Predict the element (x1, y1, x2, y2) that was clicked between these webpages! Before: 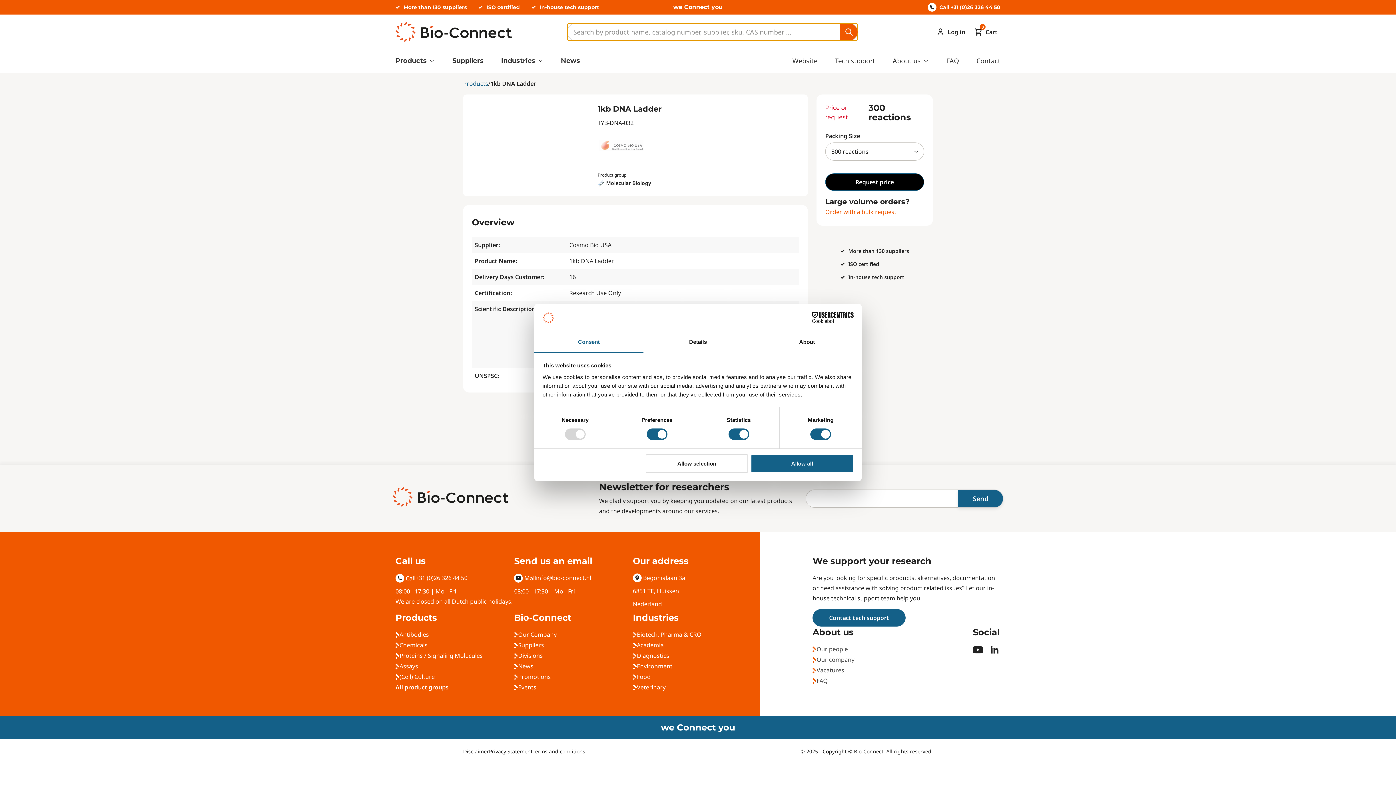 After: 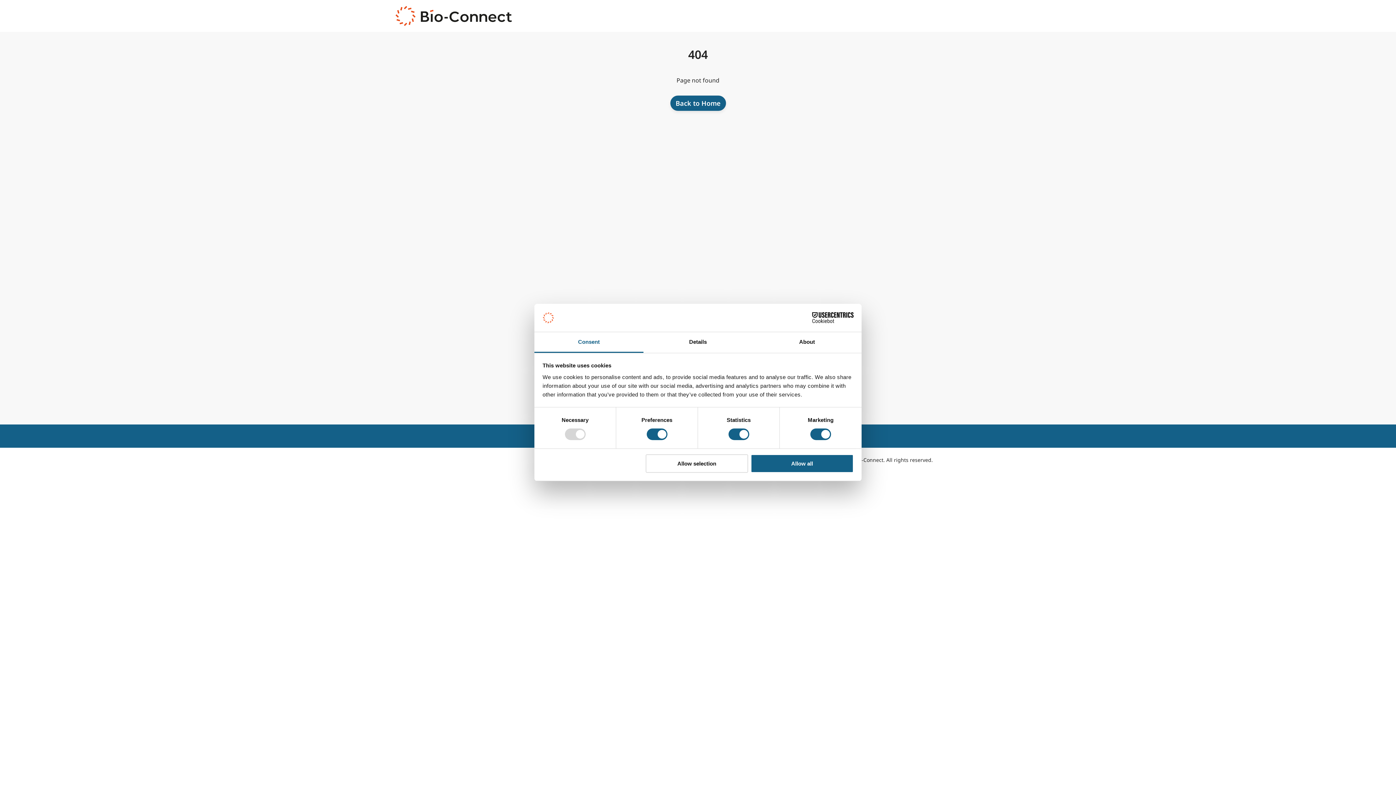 Action: bbox: (399, 629, 429, 640) label: Antibodies